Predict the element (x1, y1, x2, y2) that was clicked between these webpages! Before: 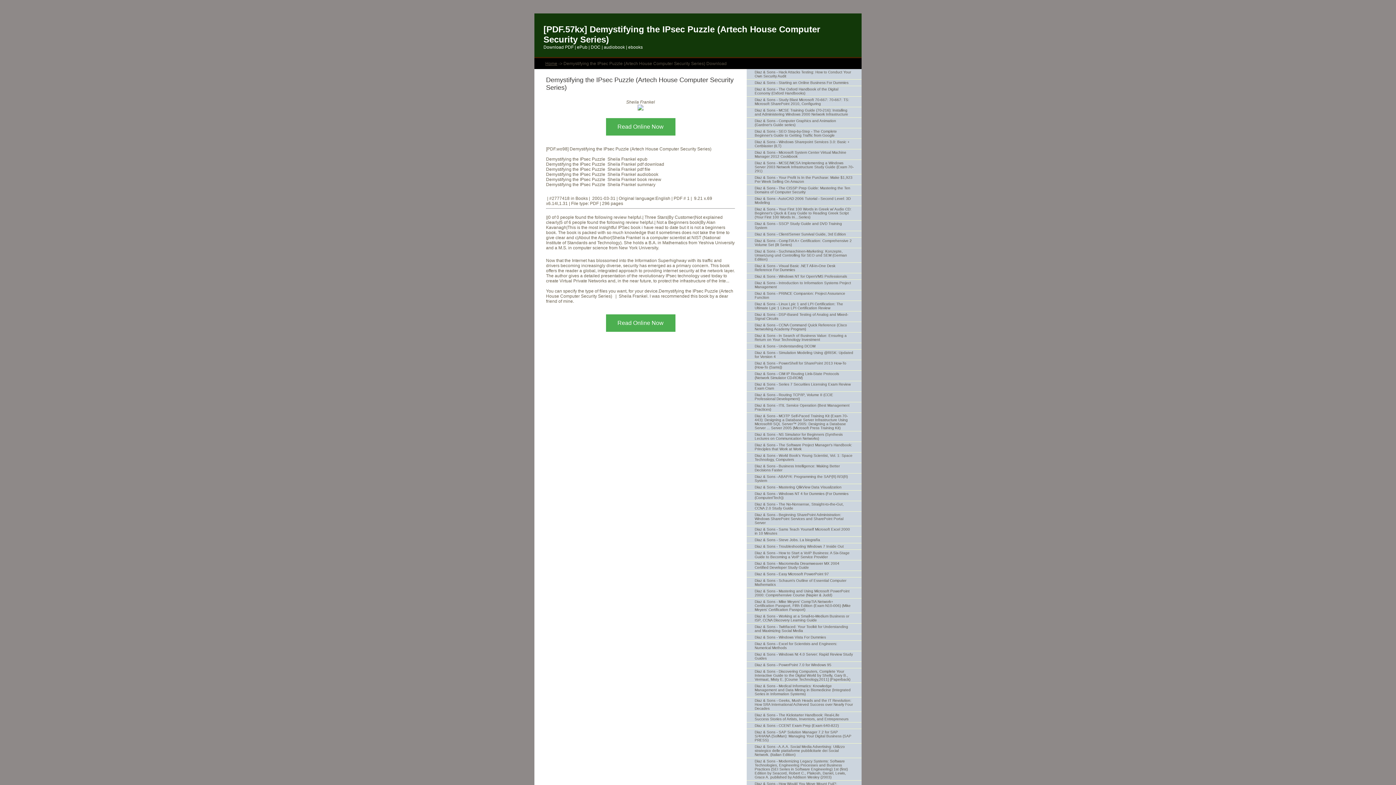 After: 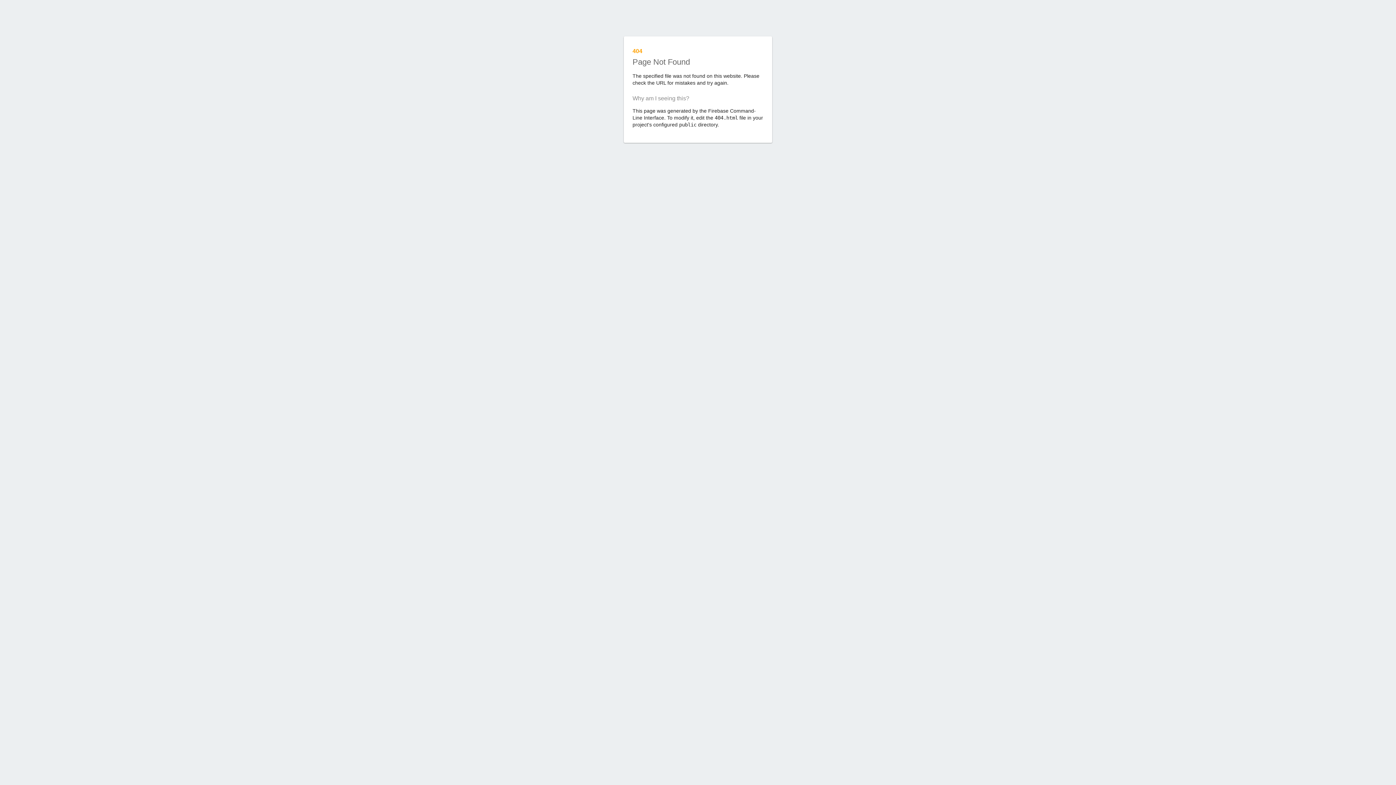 Action: label: Diaz & Sons - MCITP Self-Paced Training Kit (Exam 70-443): Designing a Database Server Infrastructure Using Microsoft® SQL Server™ 2005: Designing a Database Server ... Server 2005 (Microsoft Press Training Kit) bbox: (746, 413, 861, 431)